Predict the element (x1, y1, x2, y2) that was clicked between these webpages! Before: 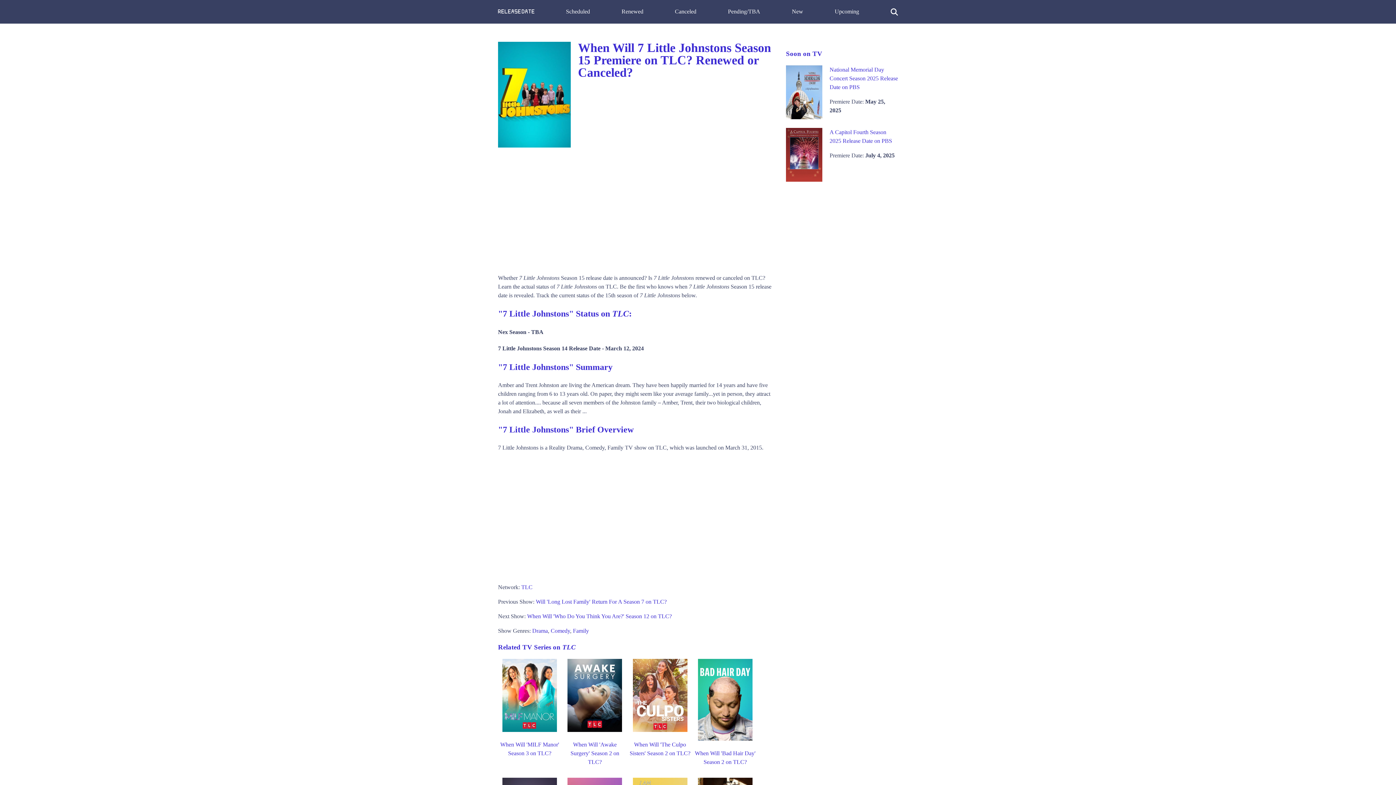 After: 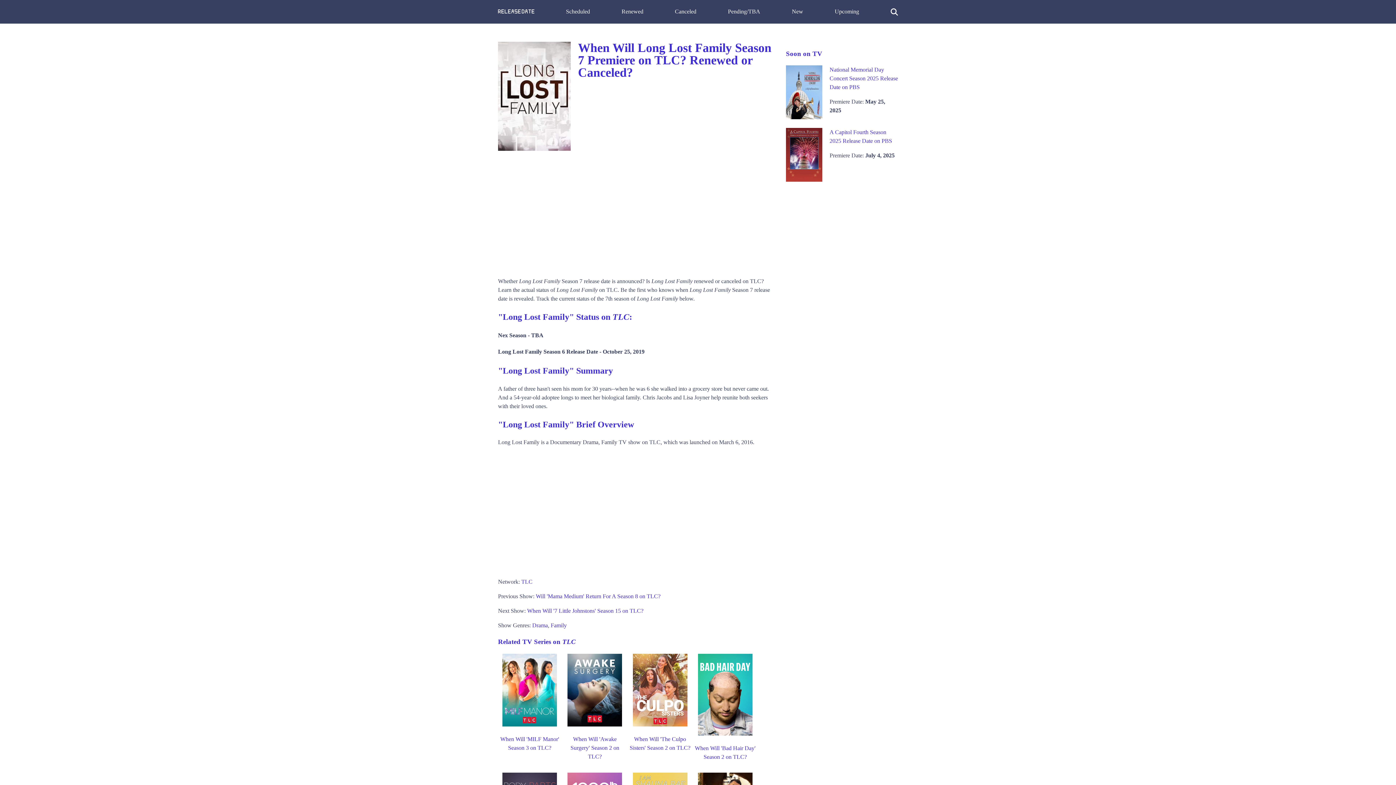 Action: bbox: (536, 598, 666, 605) label: Will 'Long Lost Family' Return For A Season 7 on TLC?